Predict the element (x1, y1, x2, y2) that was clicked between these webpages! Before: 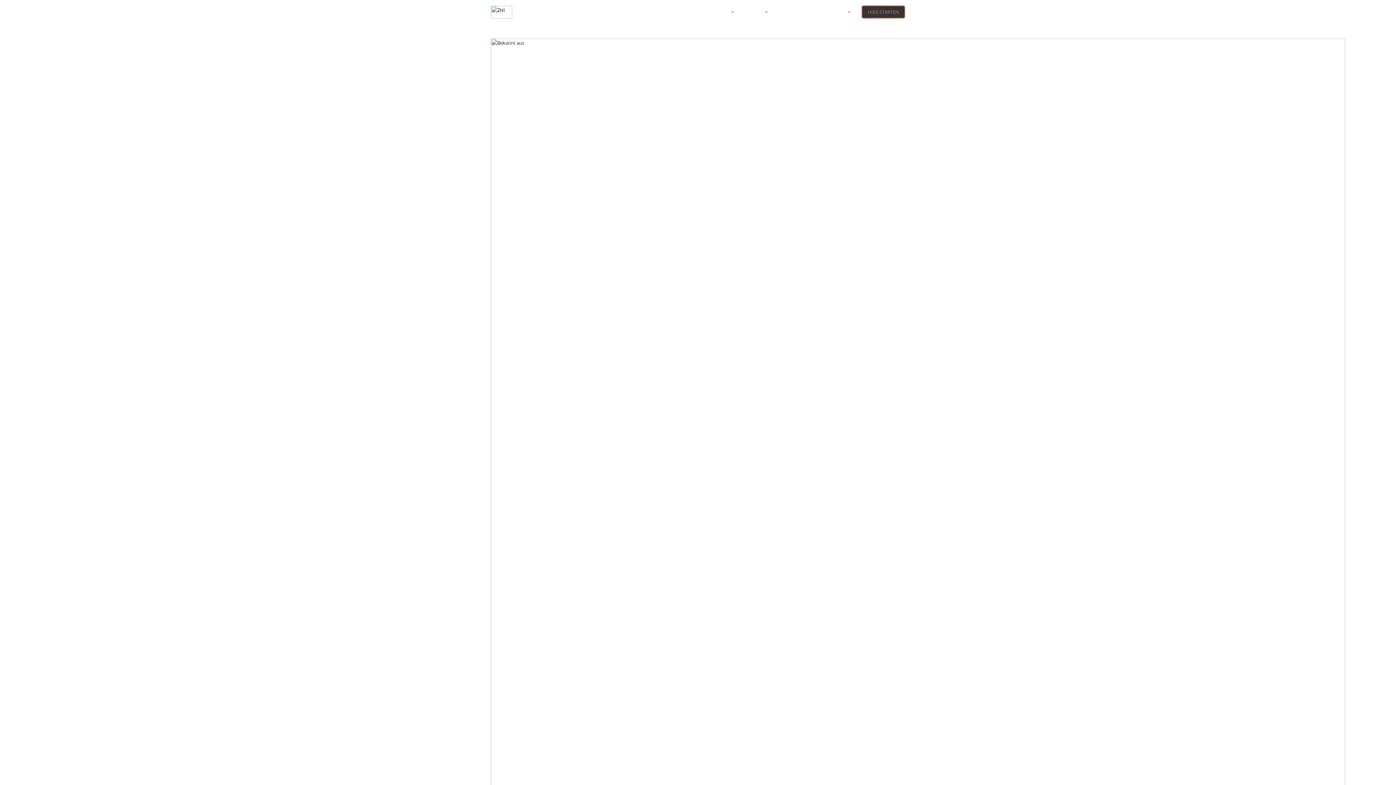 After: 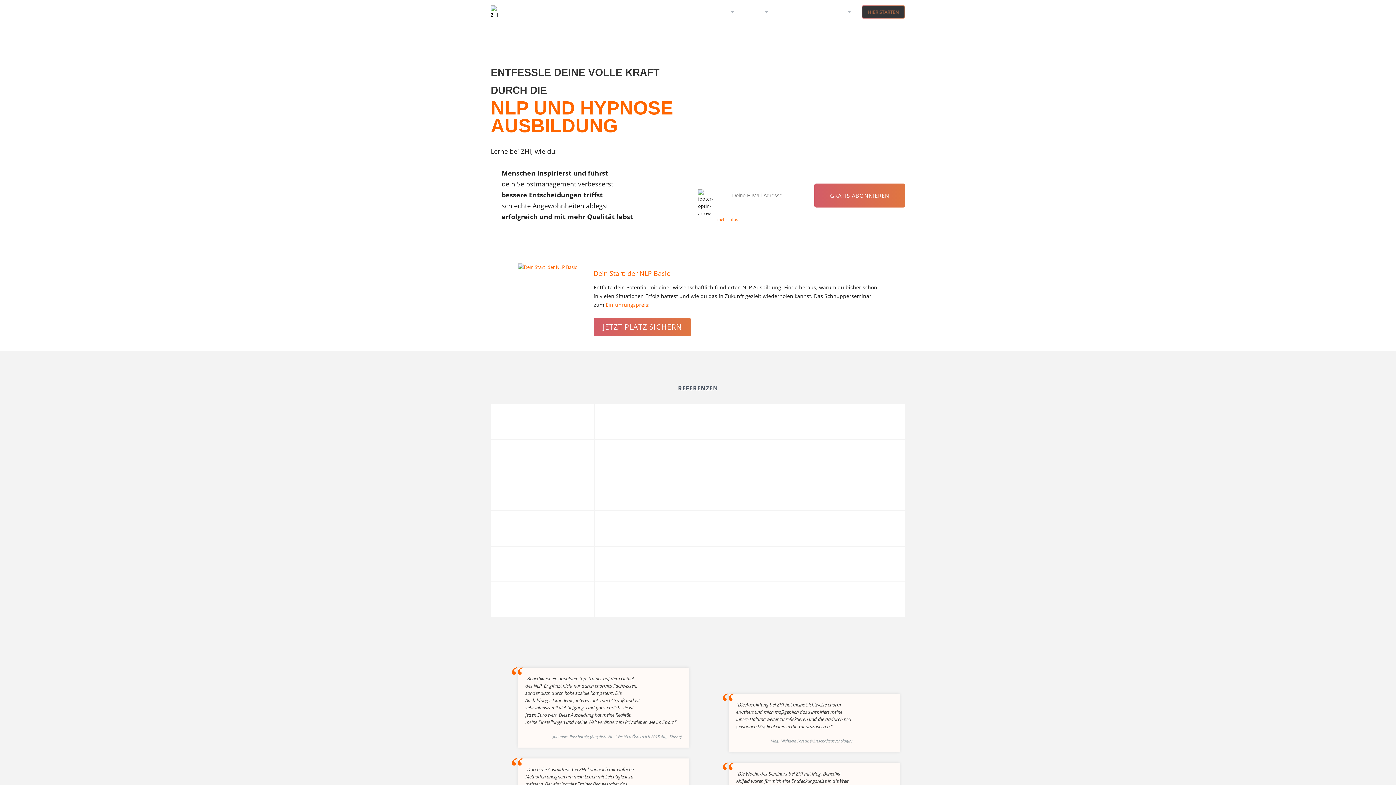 Action: bbox: (490, 13, 512, 19)